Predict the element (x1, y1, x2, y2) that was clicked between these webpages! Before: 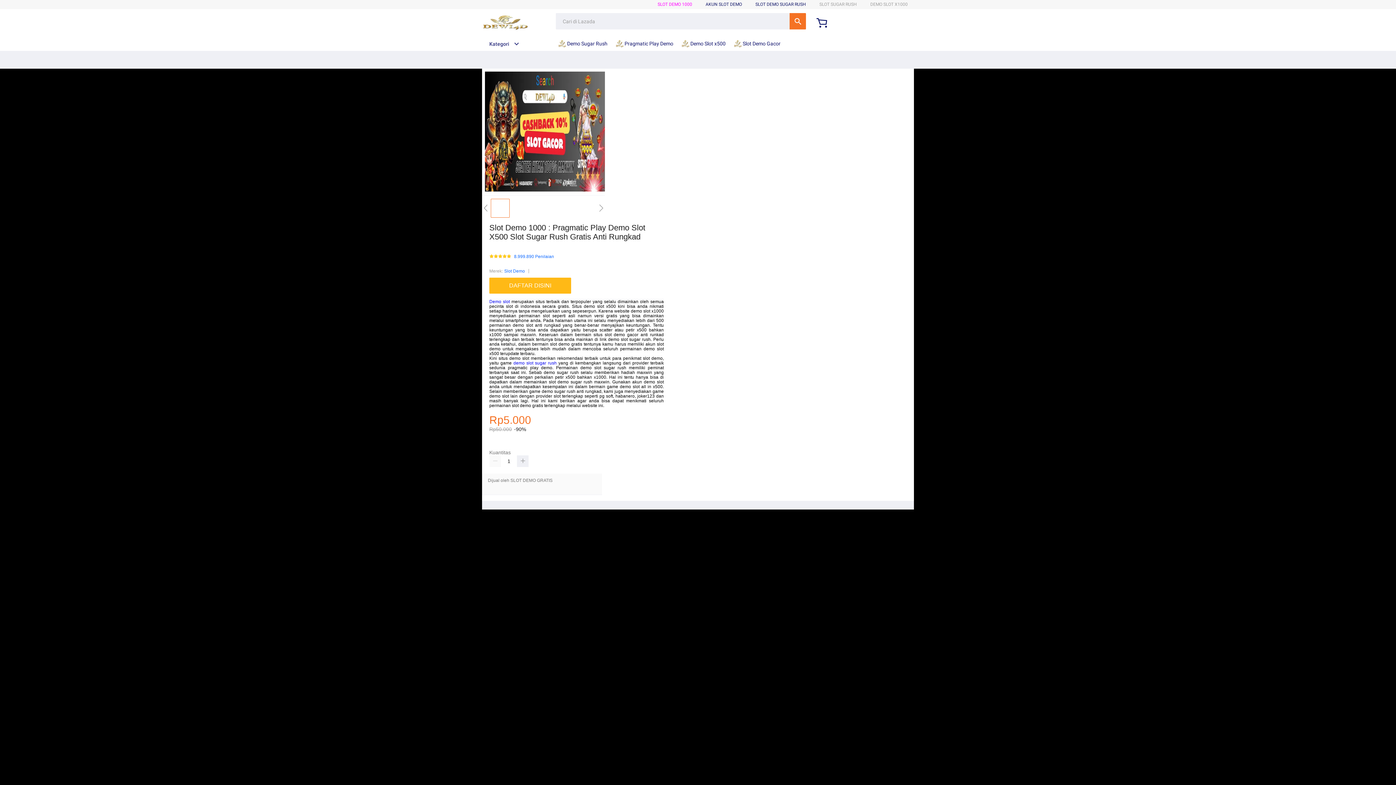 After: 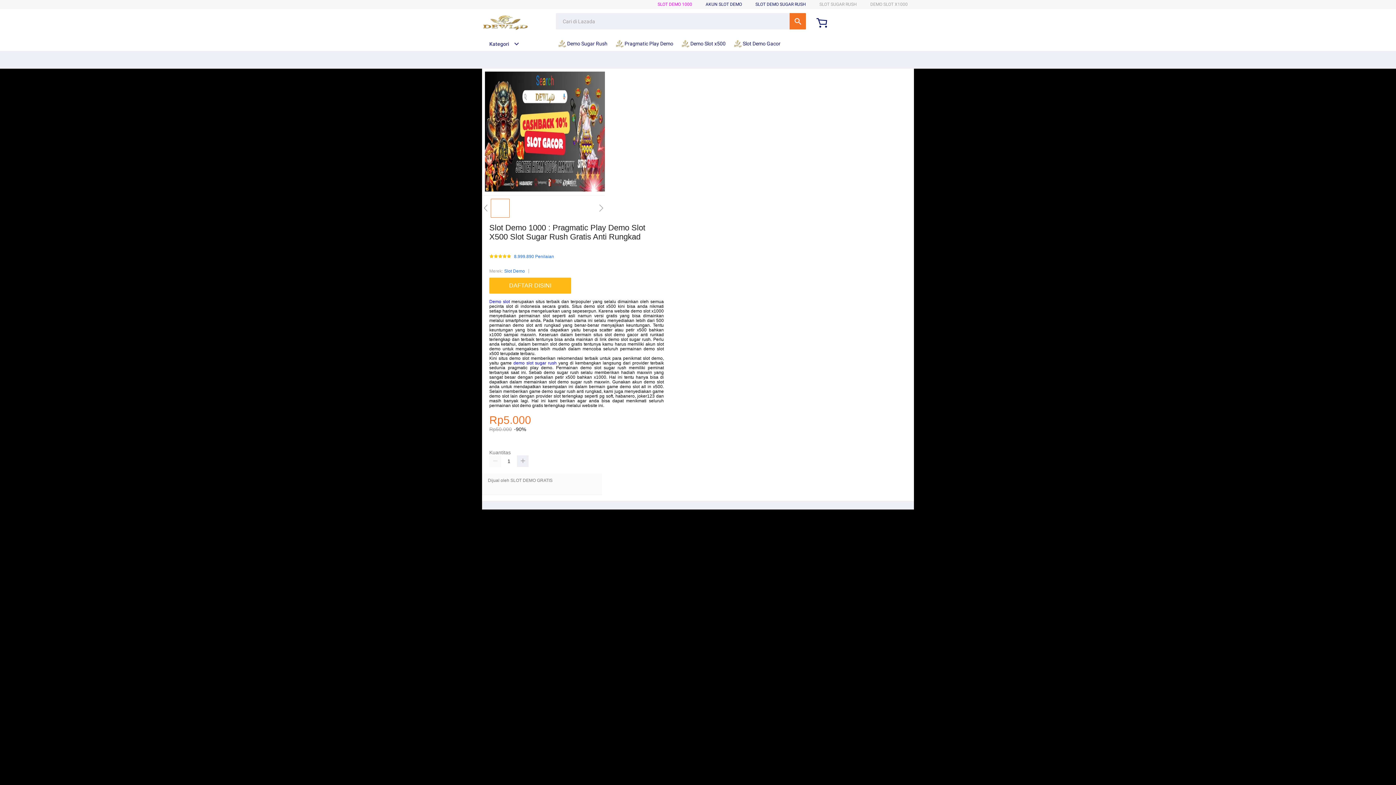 Action: bbox: (616, 36, 677, 50) label:  Pragmatic Play Demo